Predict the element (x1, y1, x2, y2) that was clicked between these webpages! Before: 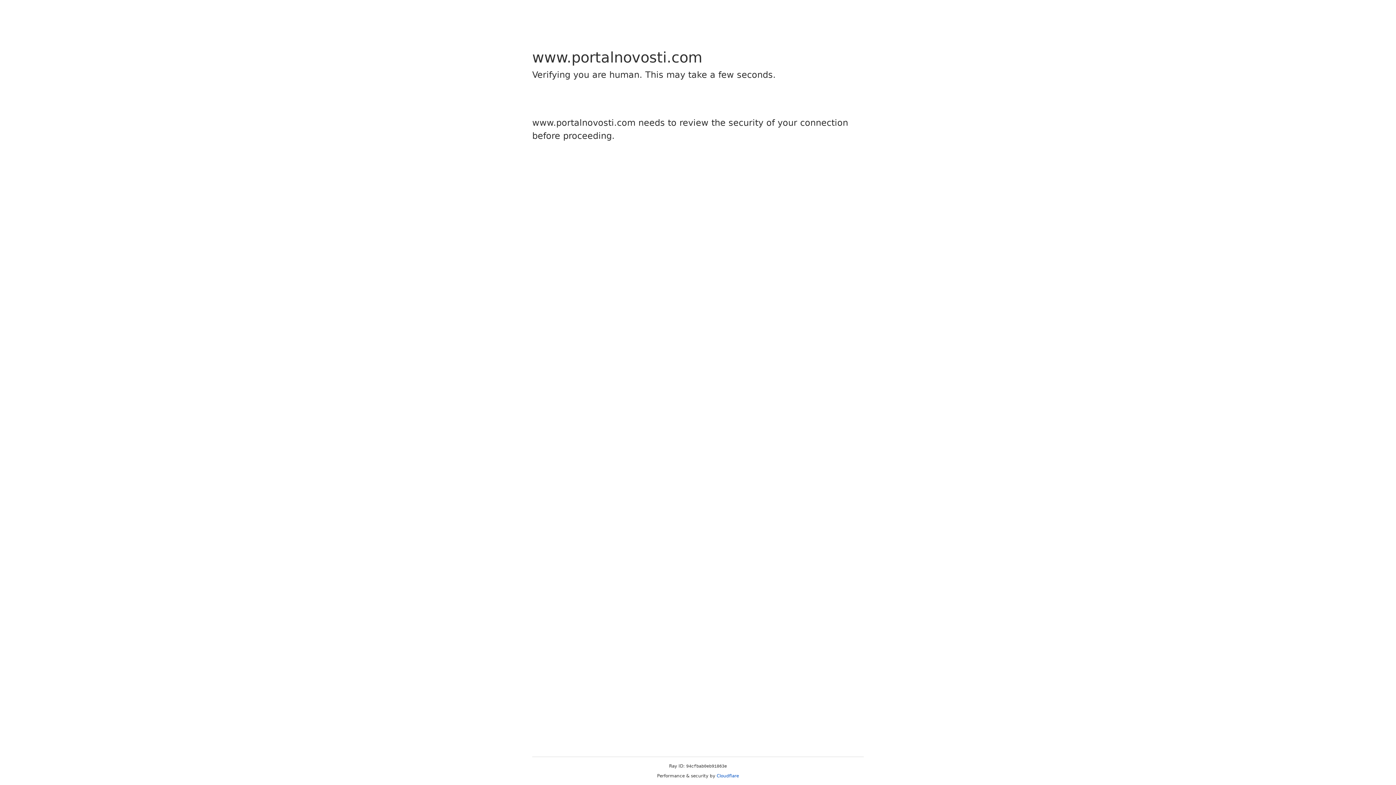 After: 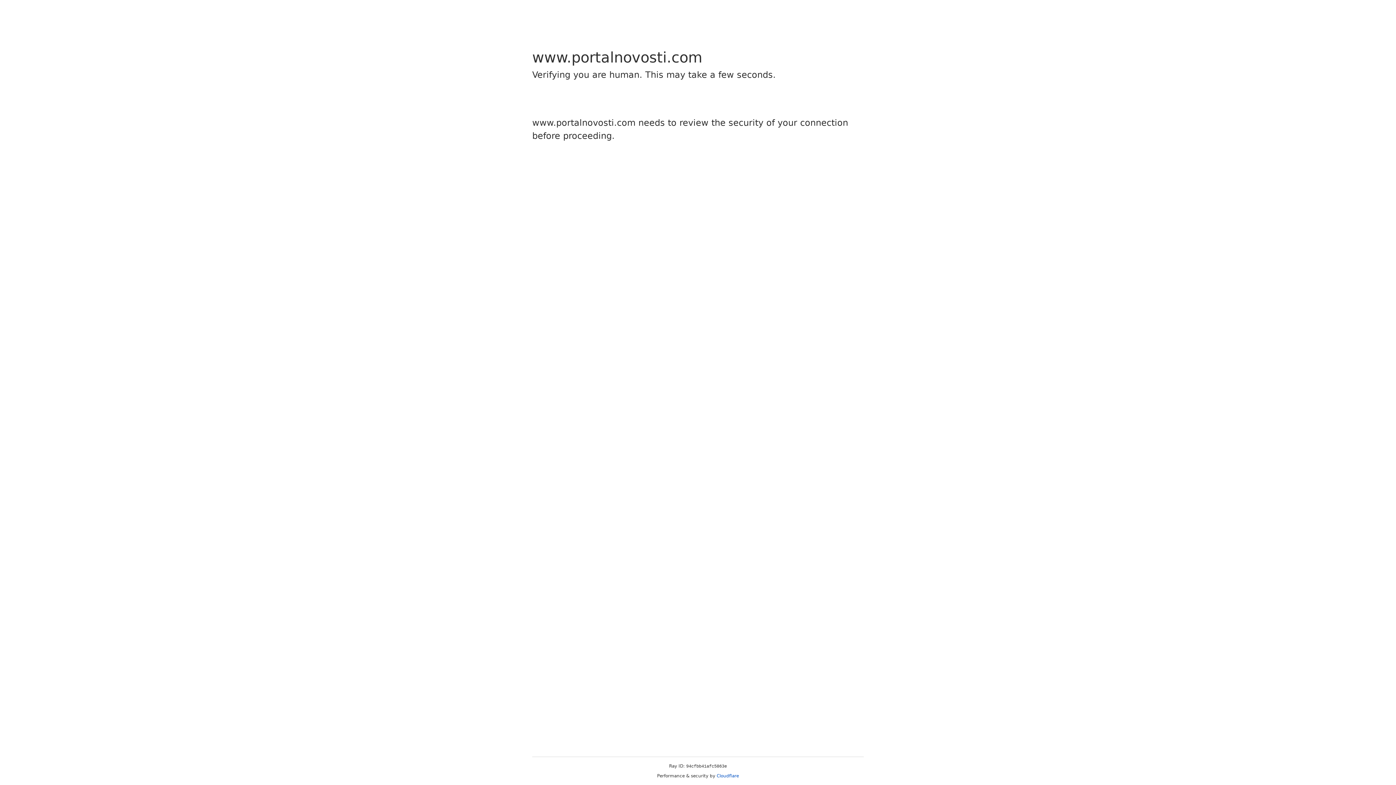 Action: label: Cloudflare bbox: (716, 773, 739, 778)